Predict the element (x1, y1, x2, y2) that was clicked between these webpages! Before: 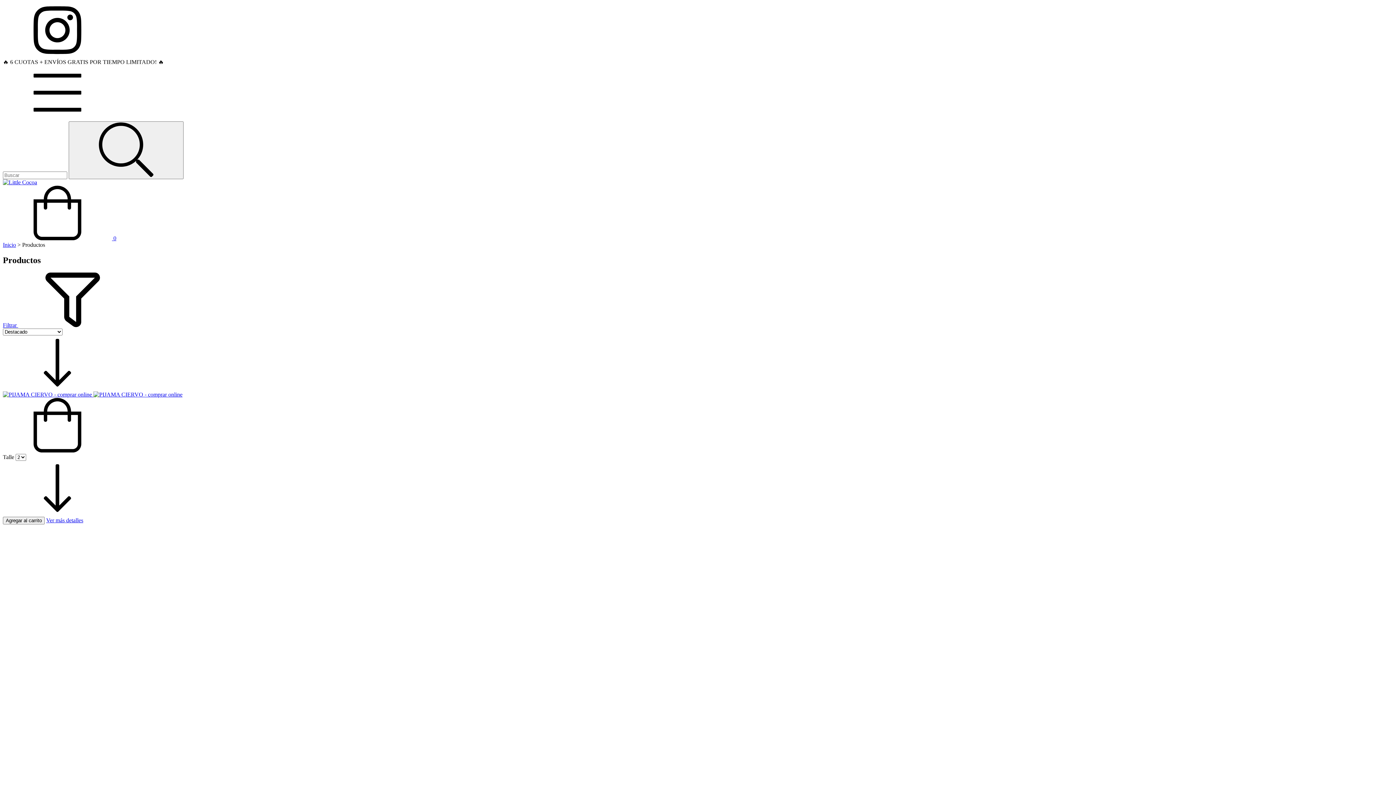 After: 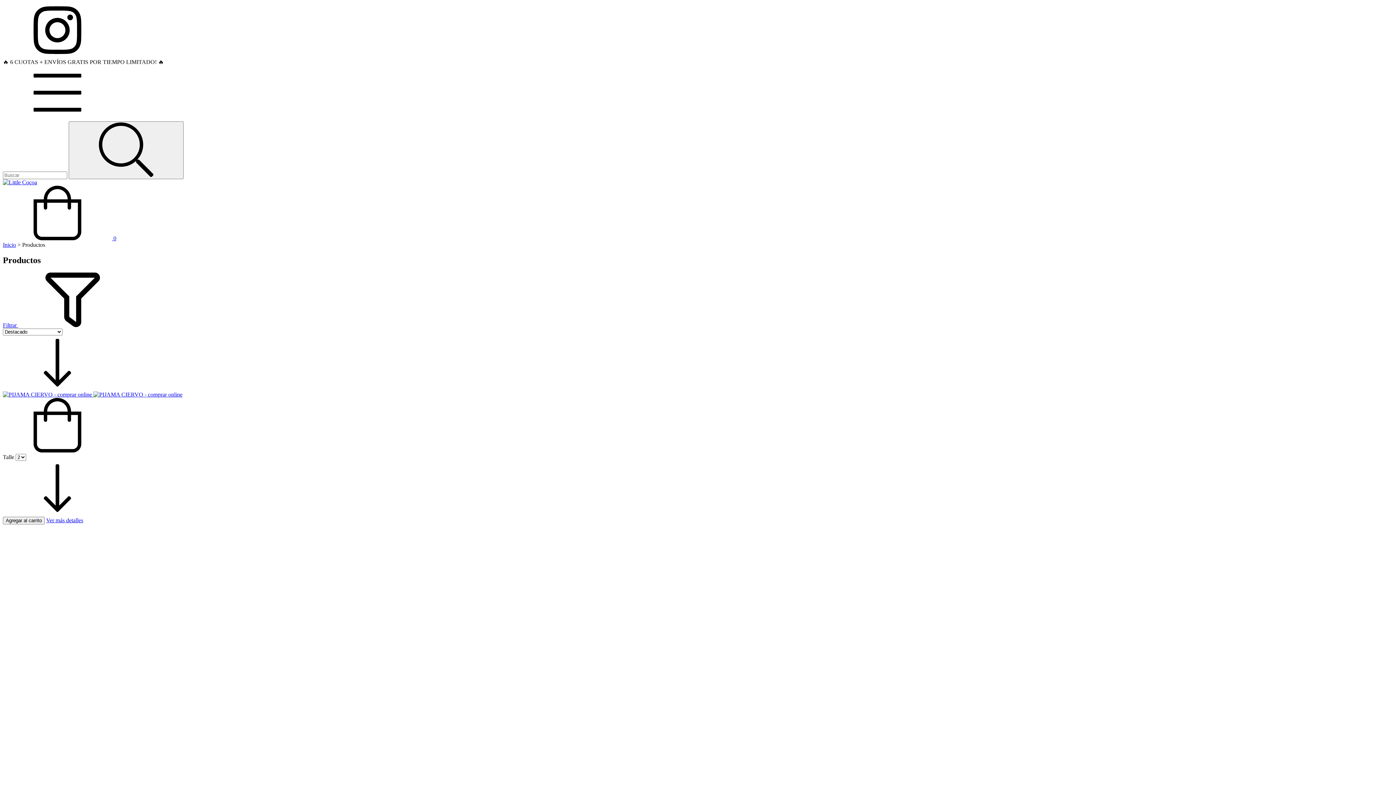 Action: bbox: (2, 114, 112, 121) label: Menú